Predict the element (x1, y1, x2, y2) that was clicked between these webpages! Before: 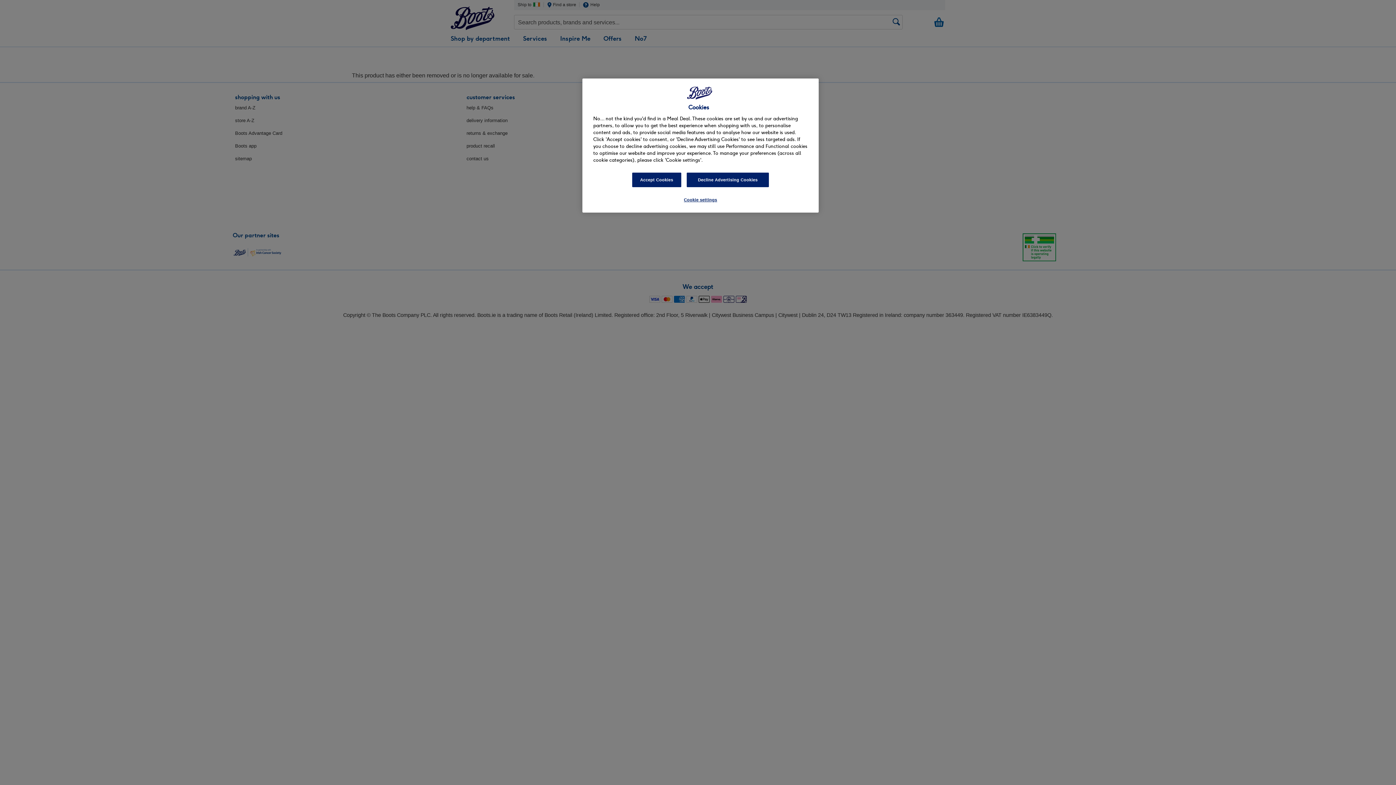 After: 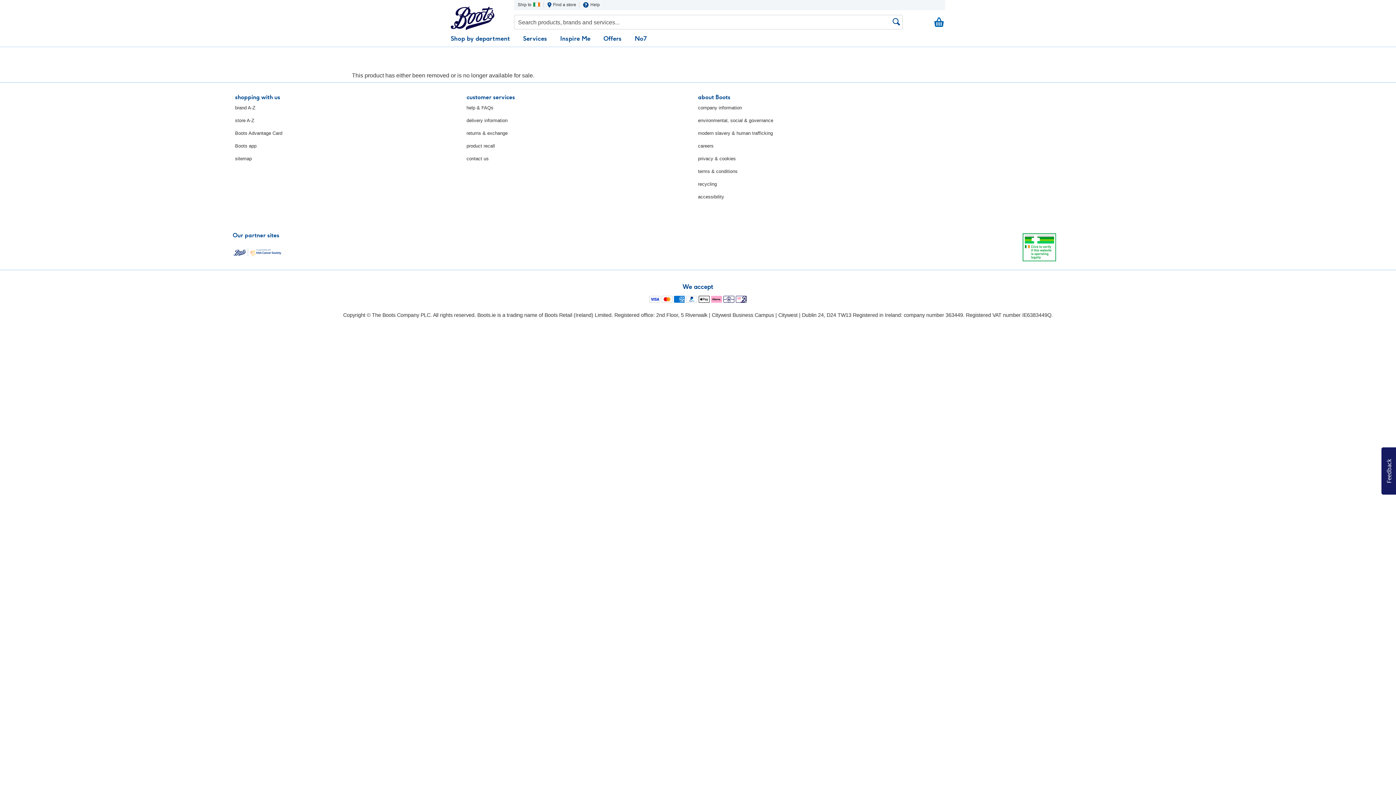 Action: label: Decline Advertising Cookies bbox: (686, 172, 769, 187)